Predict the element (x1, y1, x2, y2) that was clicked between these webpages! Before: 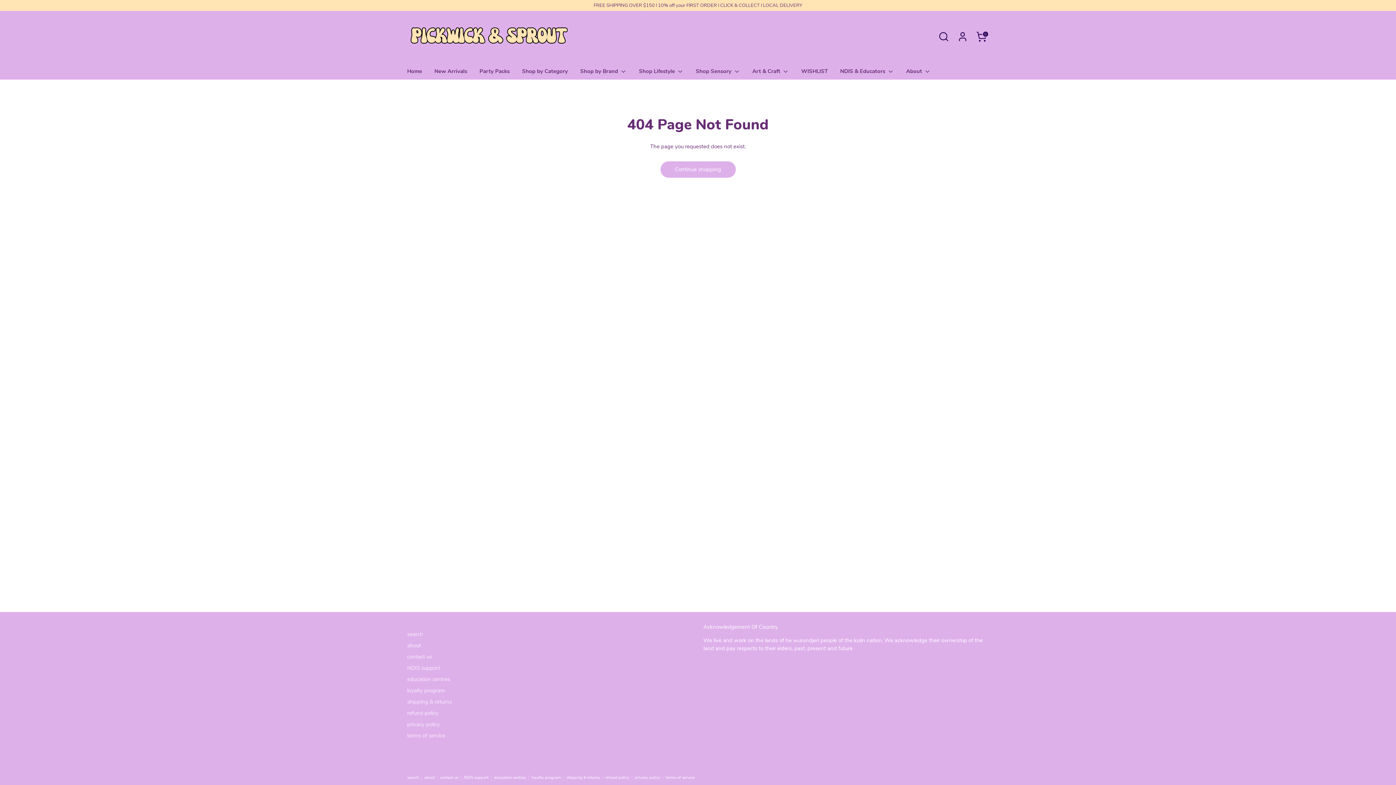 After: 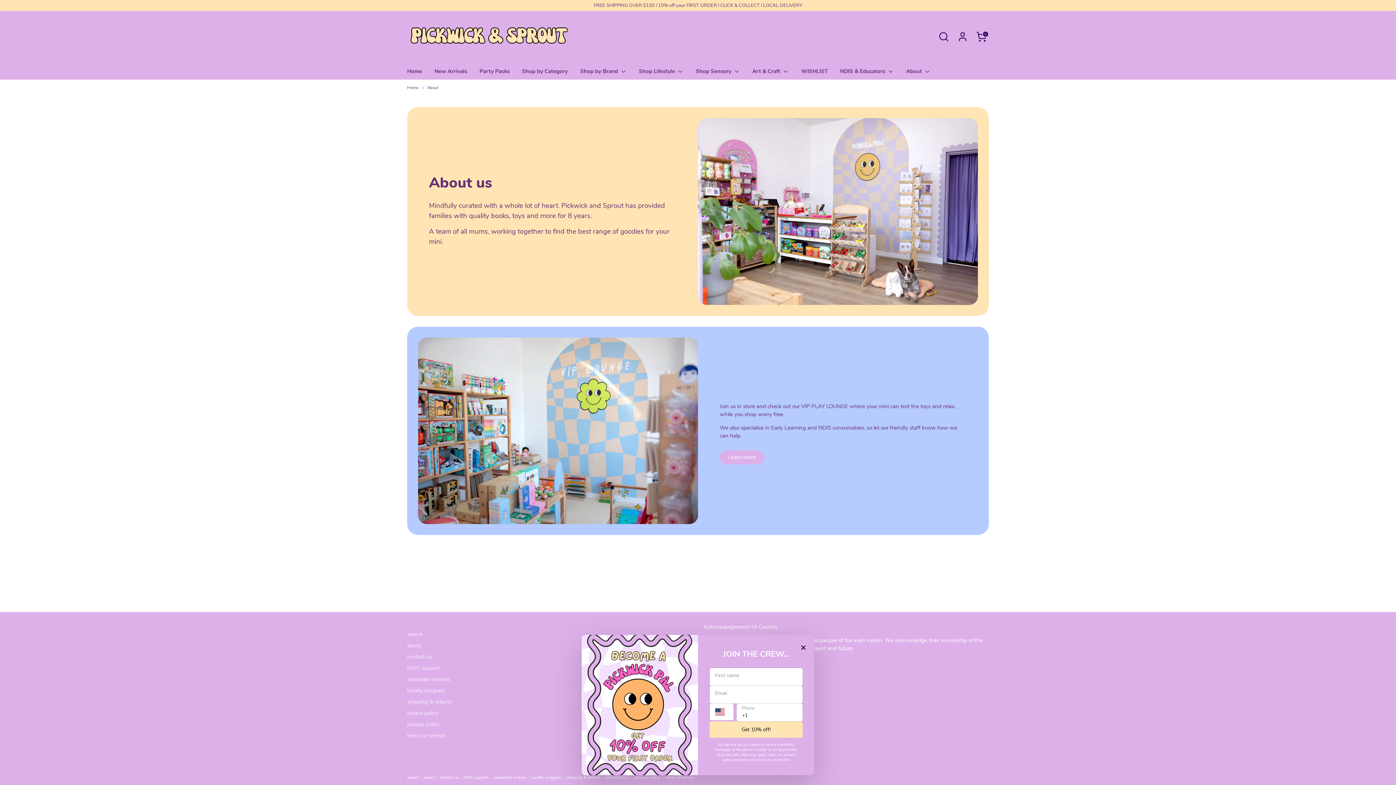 Action: label: about bbox: (424, 775, 440, 780)